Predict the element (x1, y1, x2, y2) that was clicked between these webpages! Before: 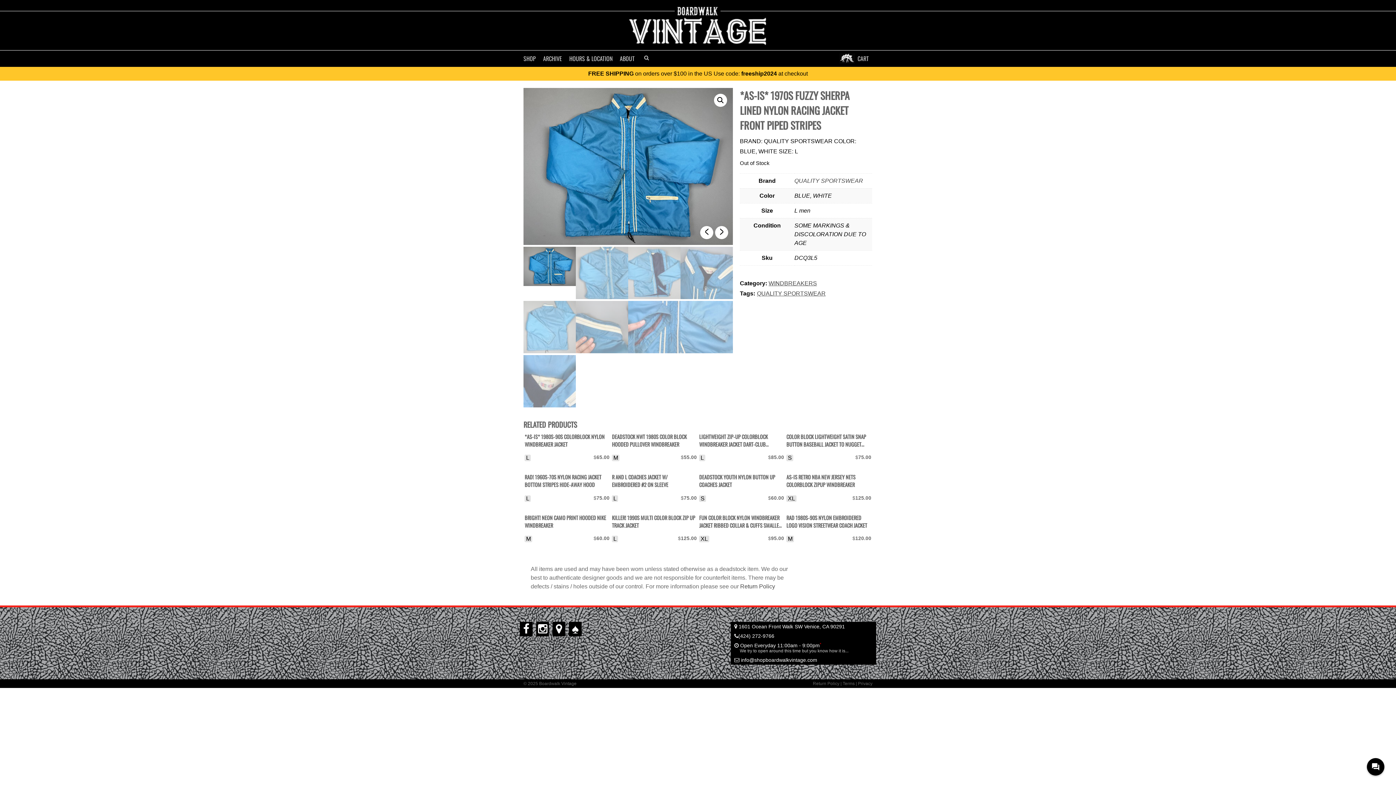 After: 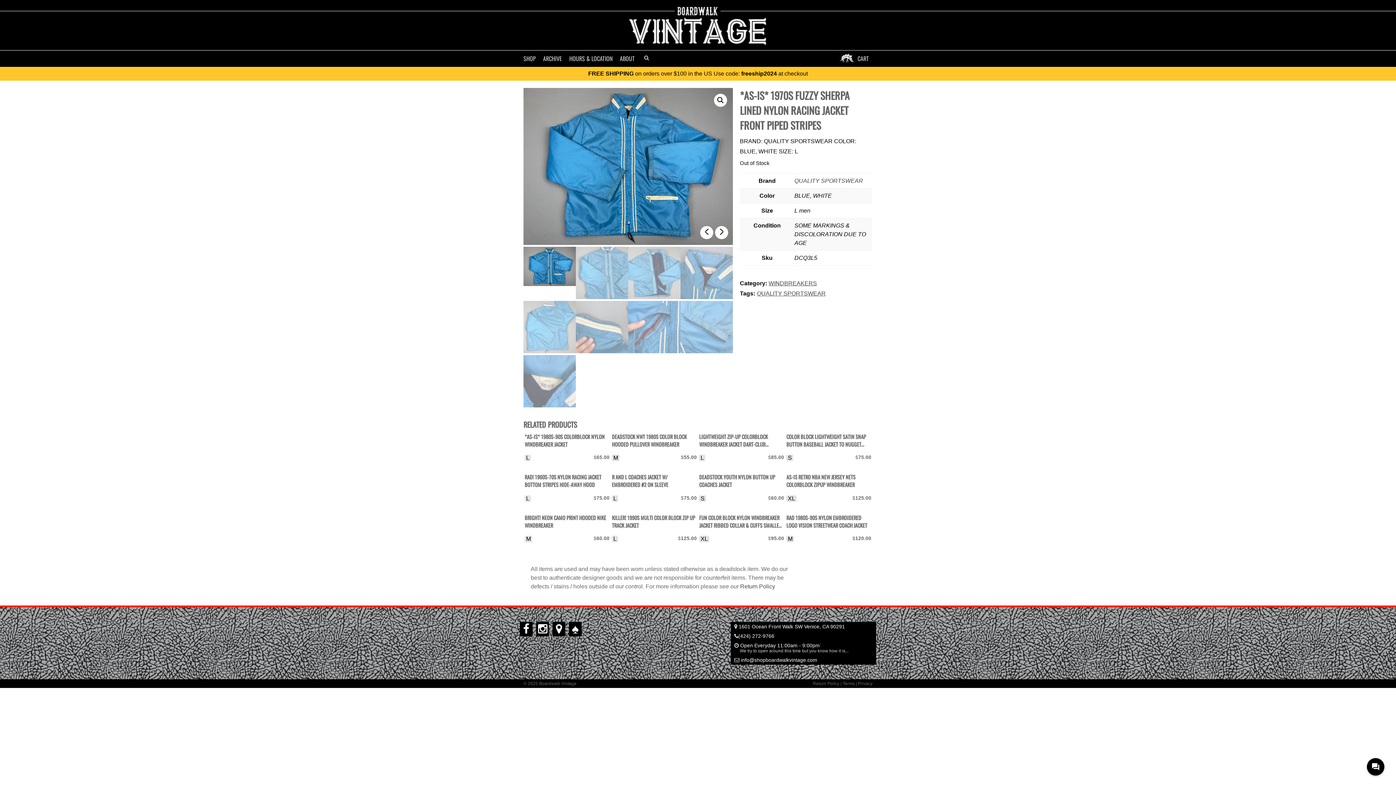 Action: bbox: (536, 628, 549, 634)